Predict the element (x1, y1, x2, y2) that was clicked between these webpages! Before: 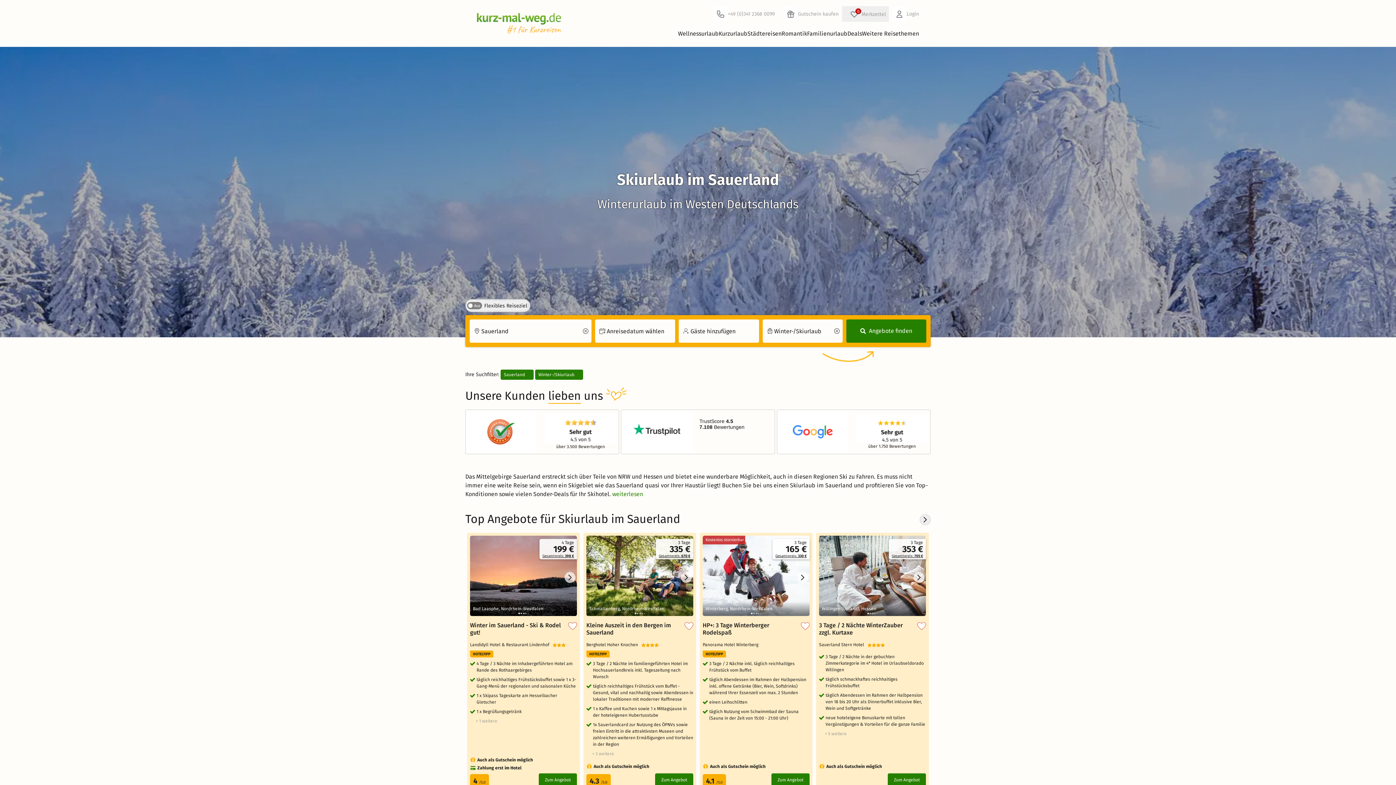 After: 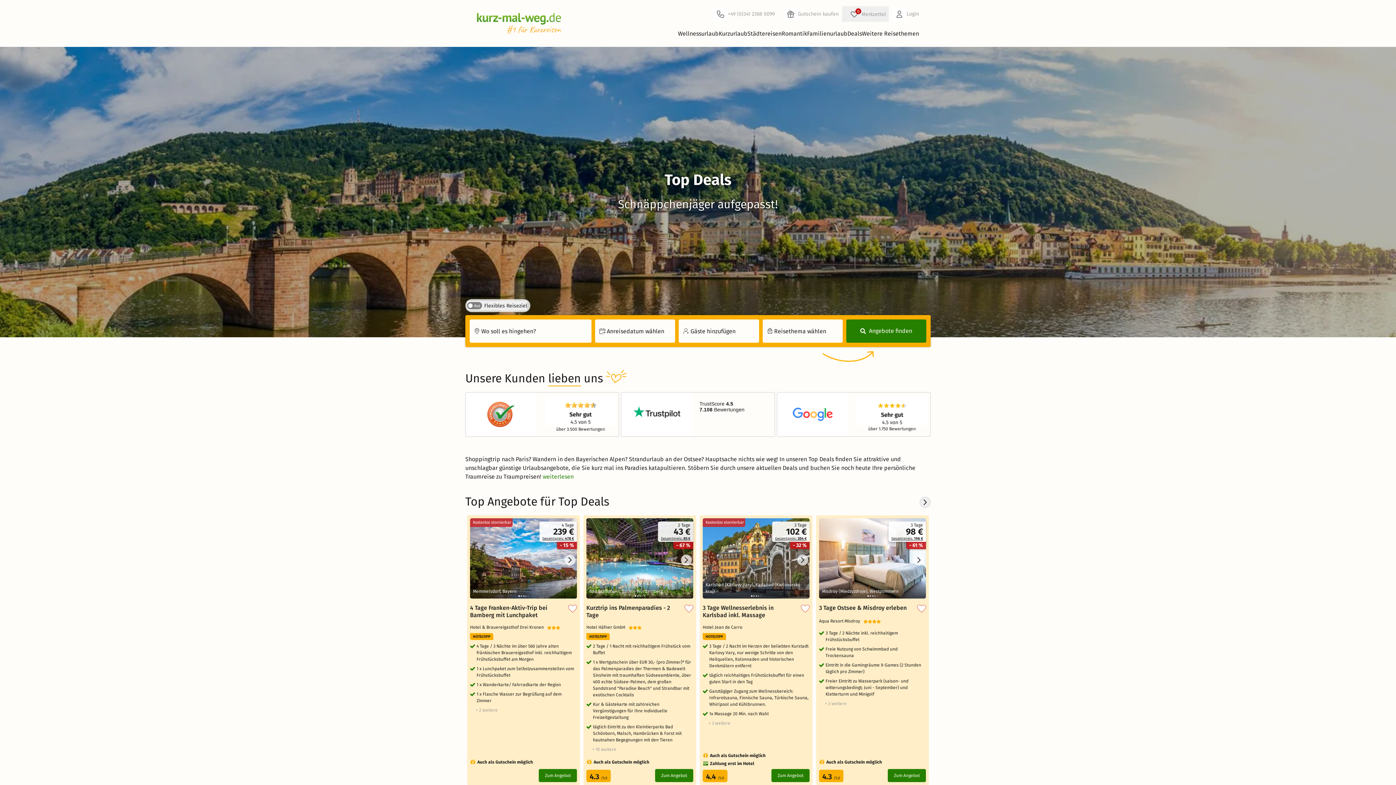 Action: label: Deals bbox: (847, 29, 862, 41)